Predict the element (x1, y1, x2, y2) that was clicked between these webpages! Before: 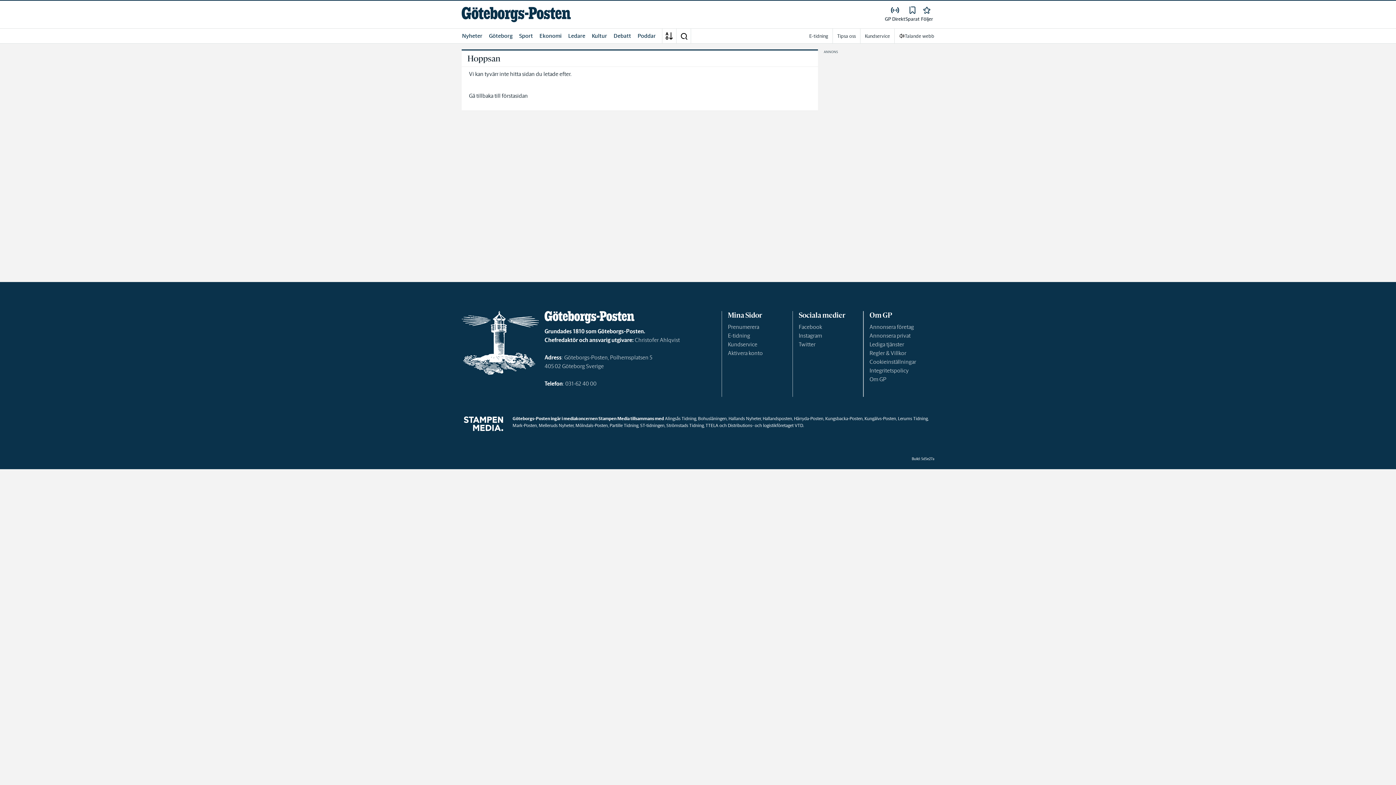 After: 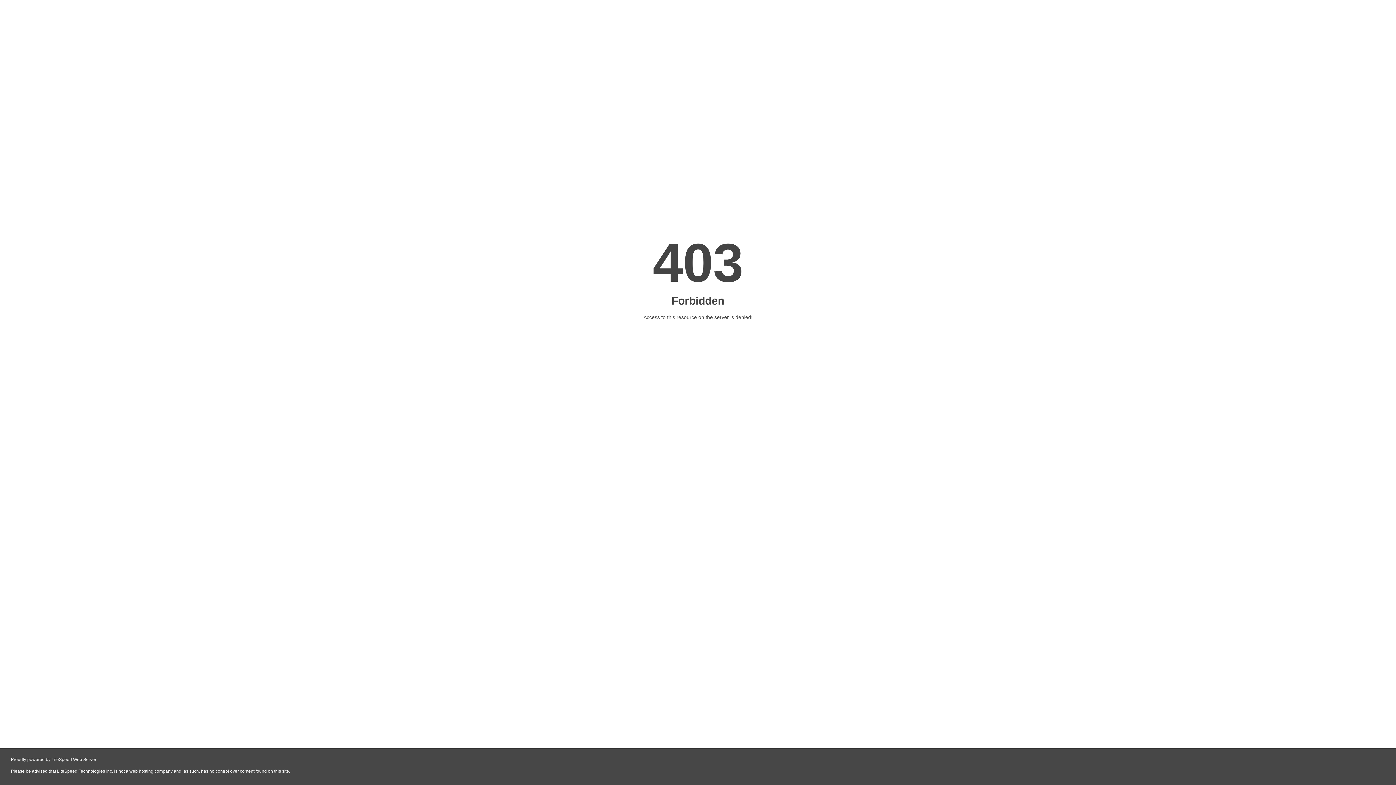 Action: label: Regler & Villkor bbox: (869, 349, 906, 356)